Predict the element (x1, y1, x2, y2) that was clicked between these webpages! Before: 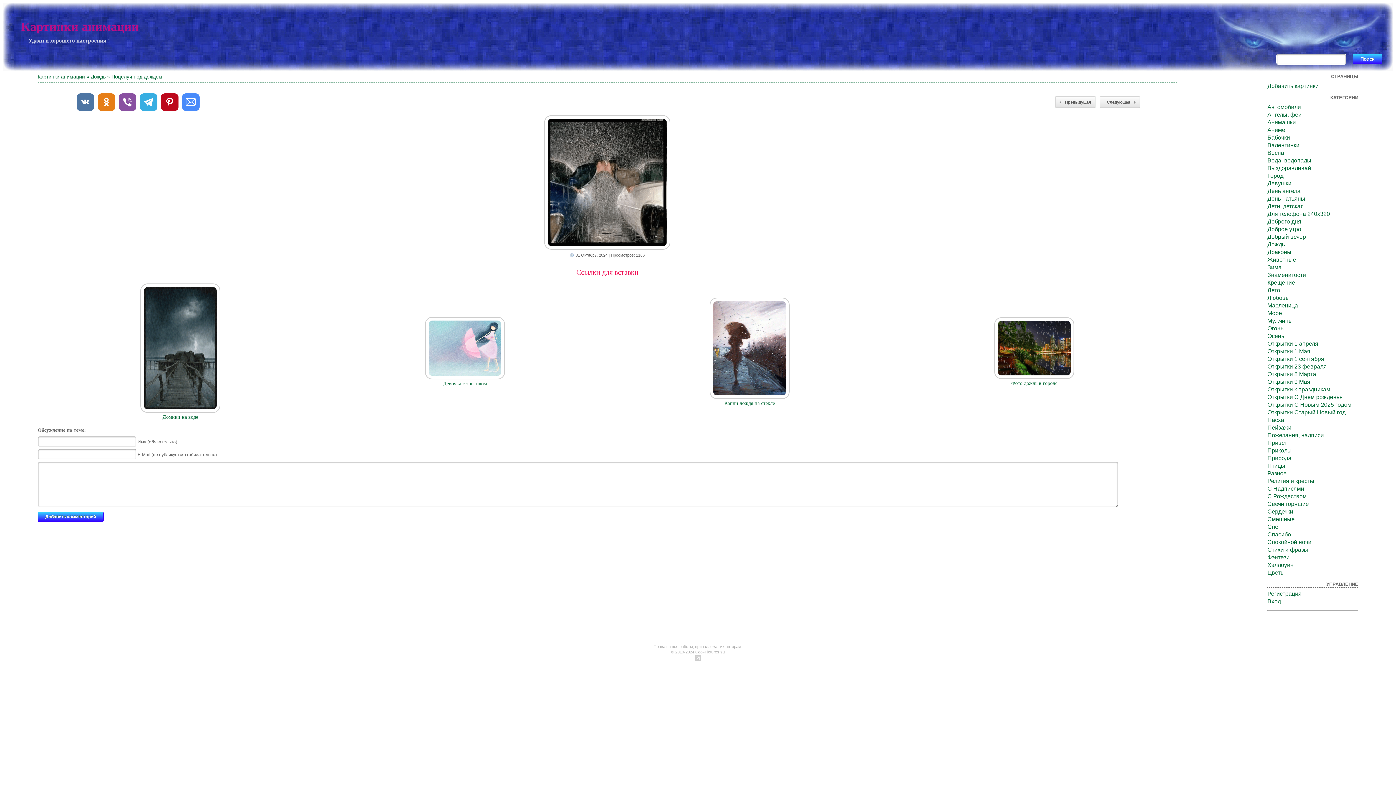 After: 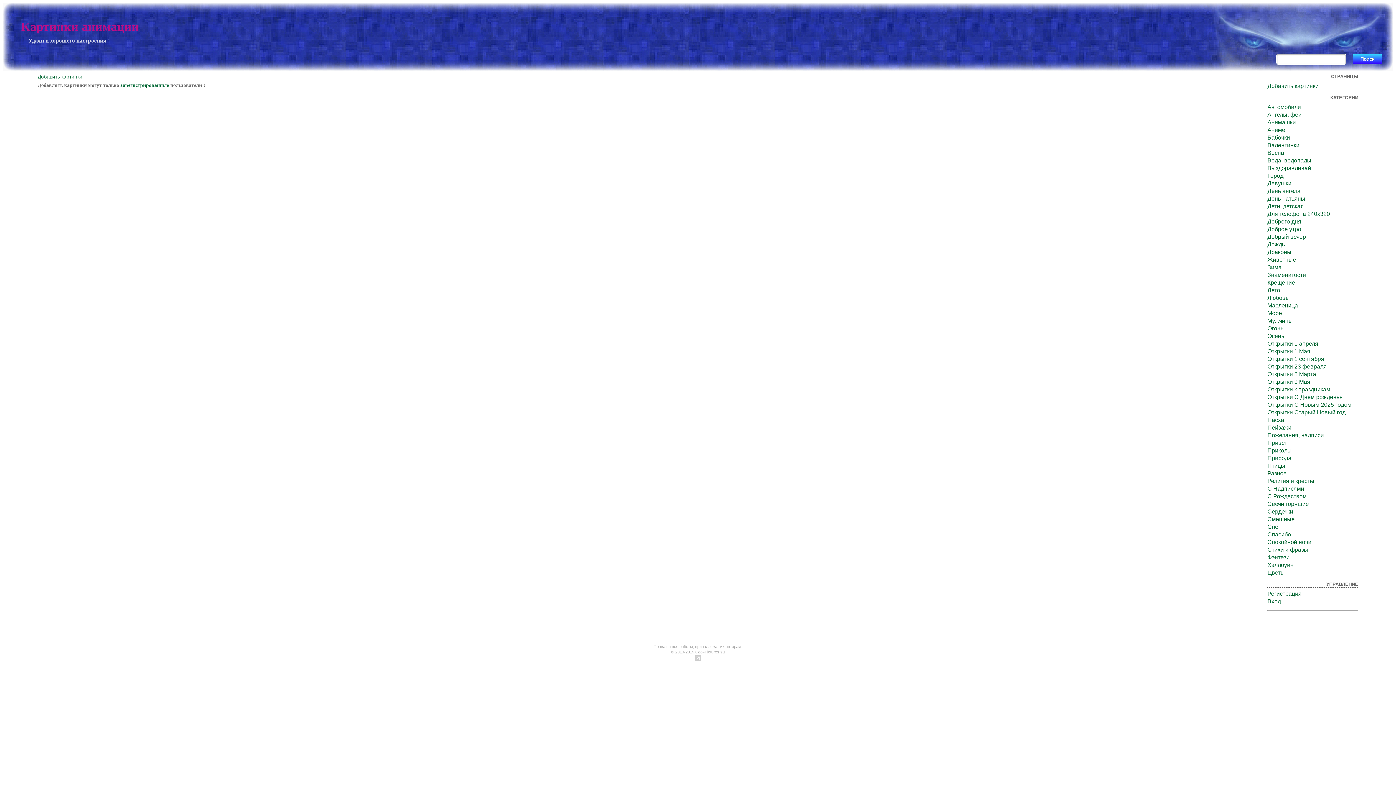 Action: label: Добавить картинки bbox: (1267, 82, 1319, 89)